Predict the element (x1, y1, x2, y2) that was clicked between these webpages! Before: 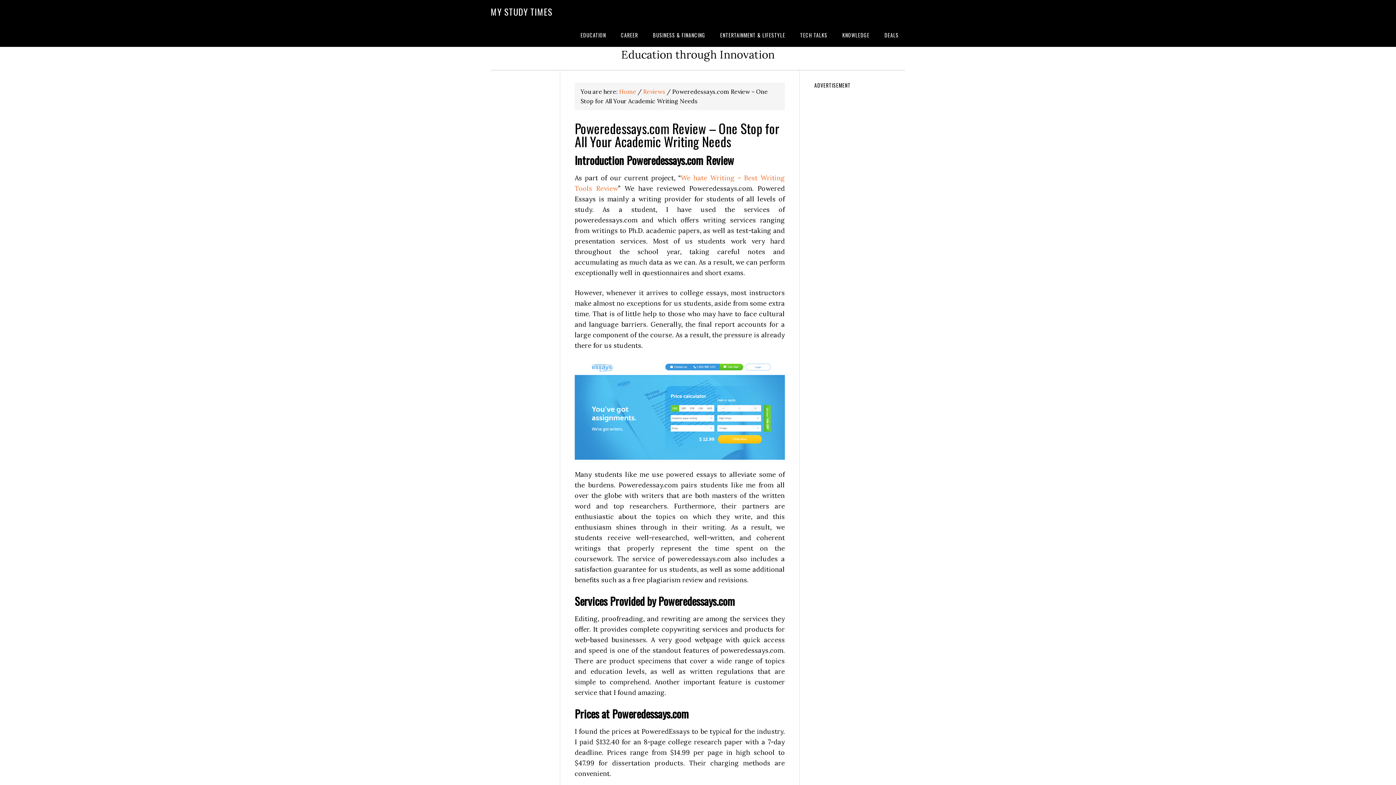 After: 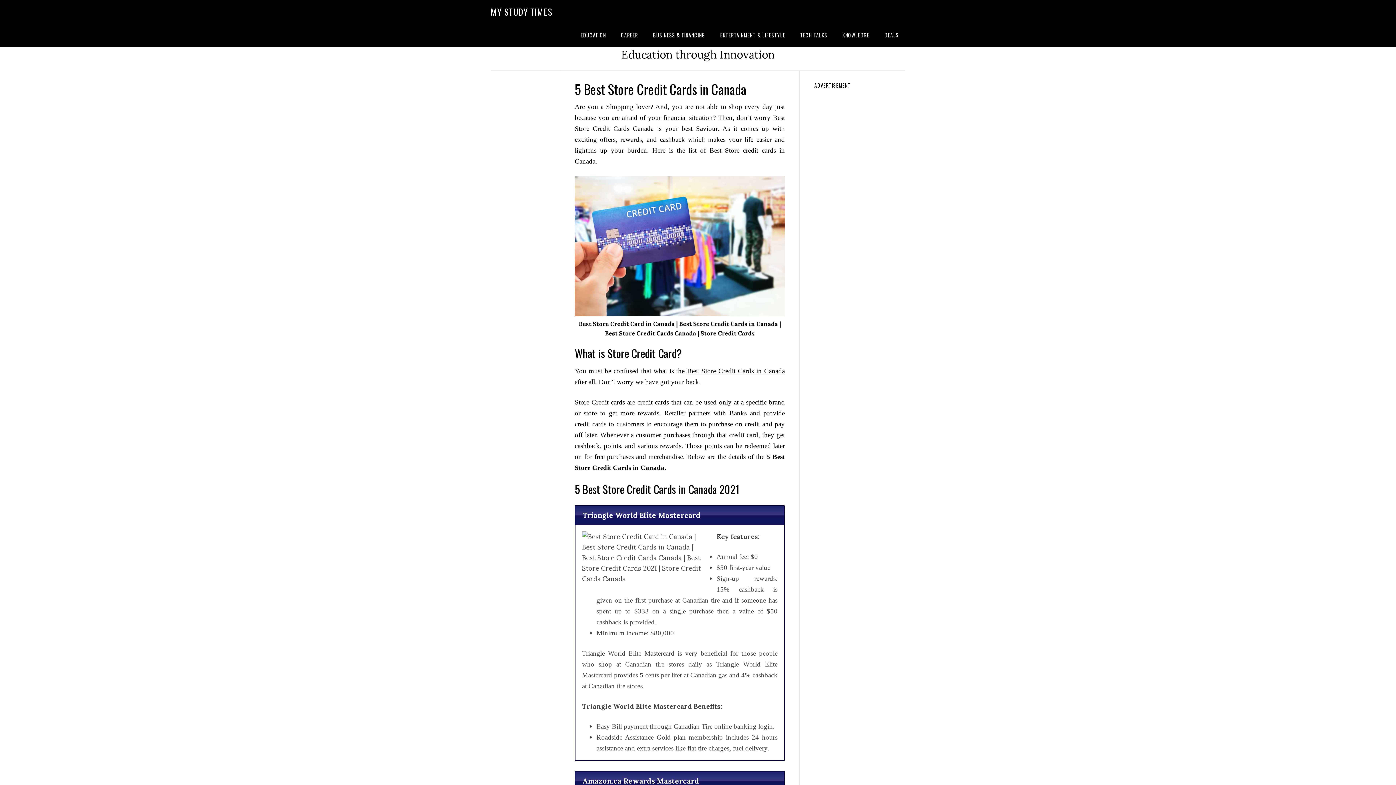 Action: label: Reviews bbox: (643, 88, 665, 95)